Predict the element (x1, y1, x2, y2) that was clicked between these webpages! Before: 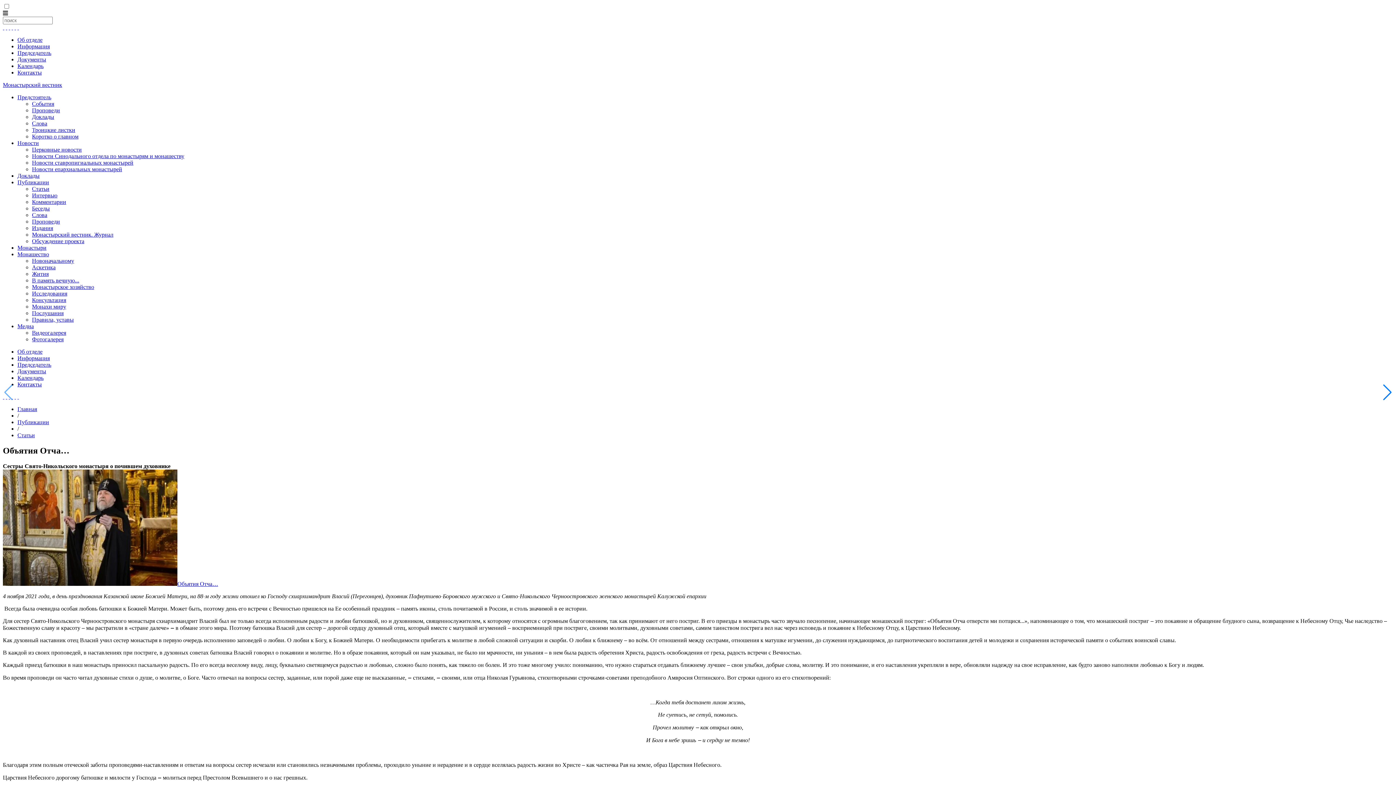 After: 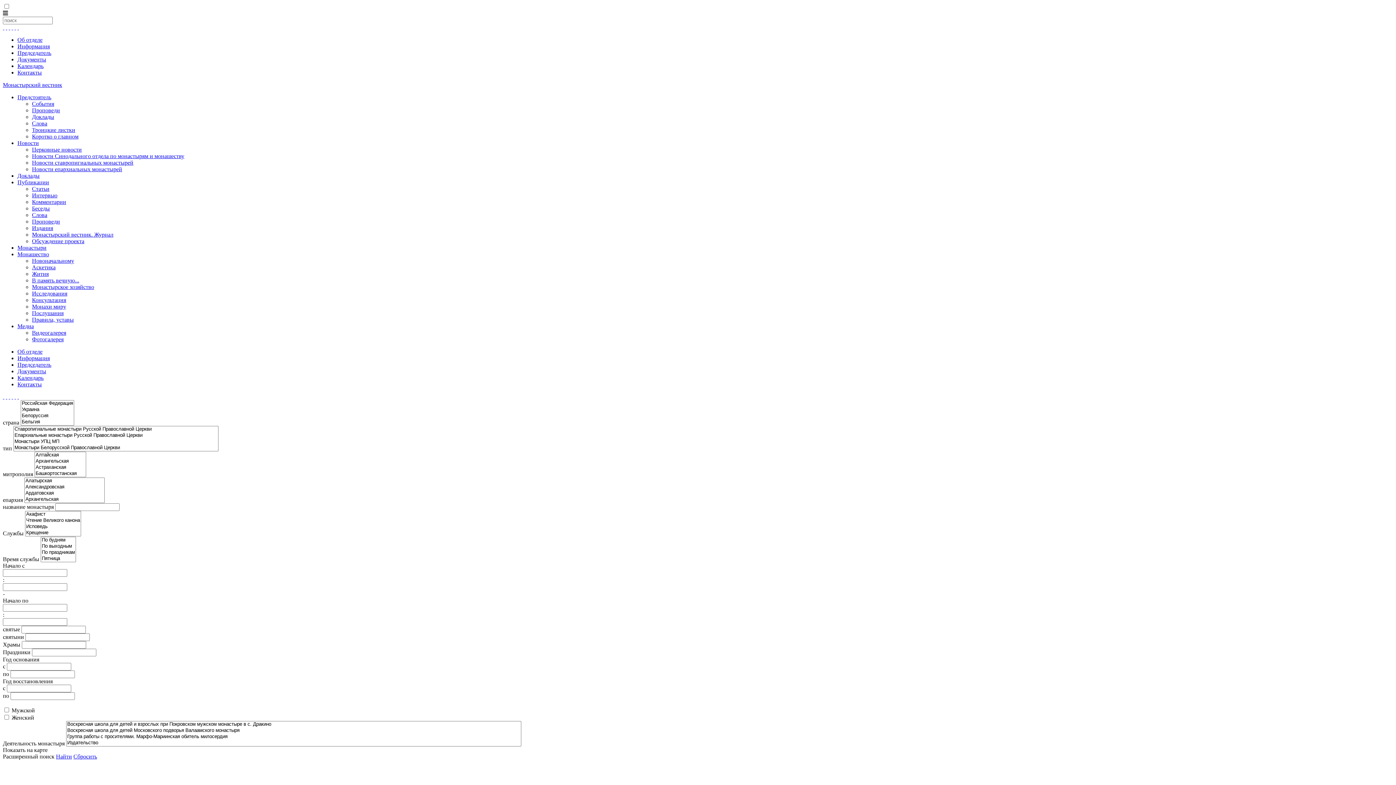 Action: label: Монастыри bbox: (17, 244, 46, 250)